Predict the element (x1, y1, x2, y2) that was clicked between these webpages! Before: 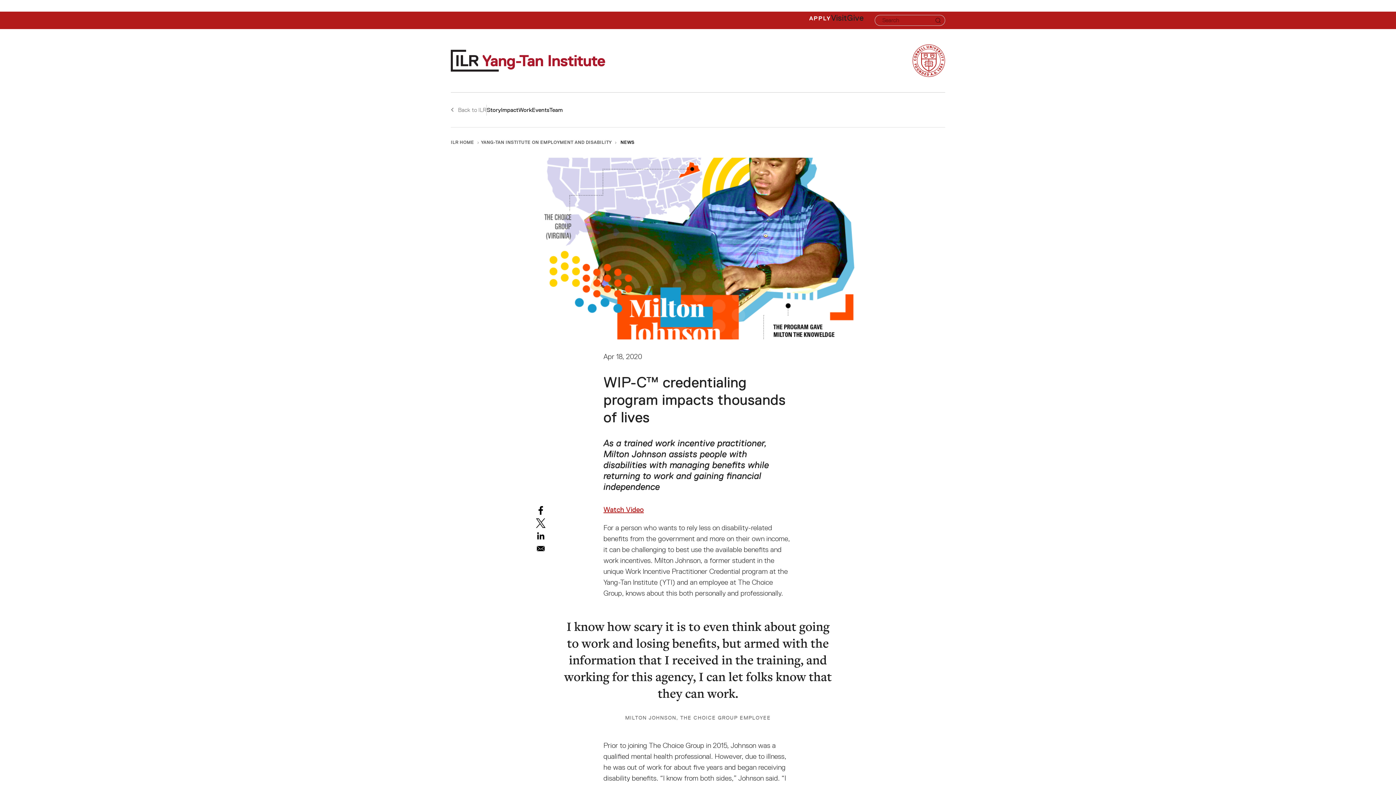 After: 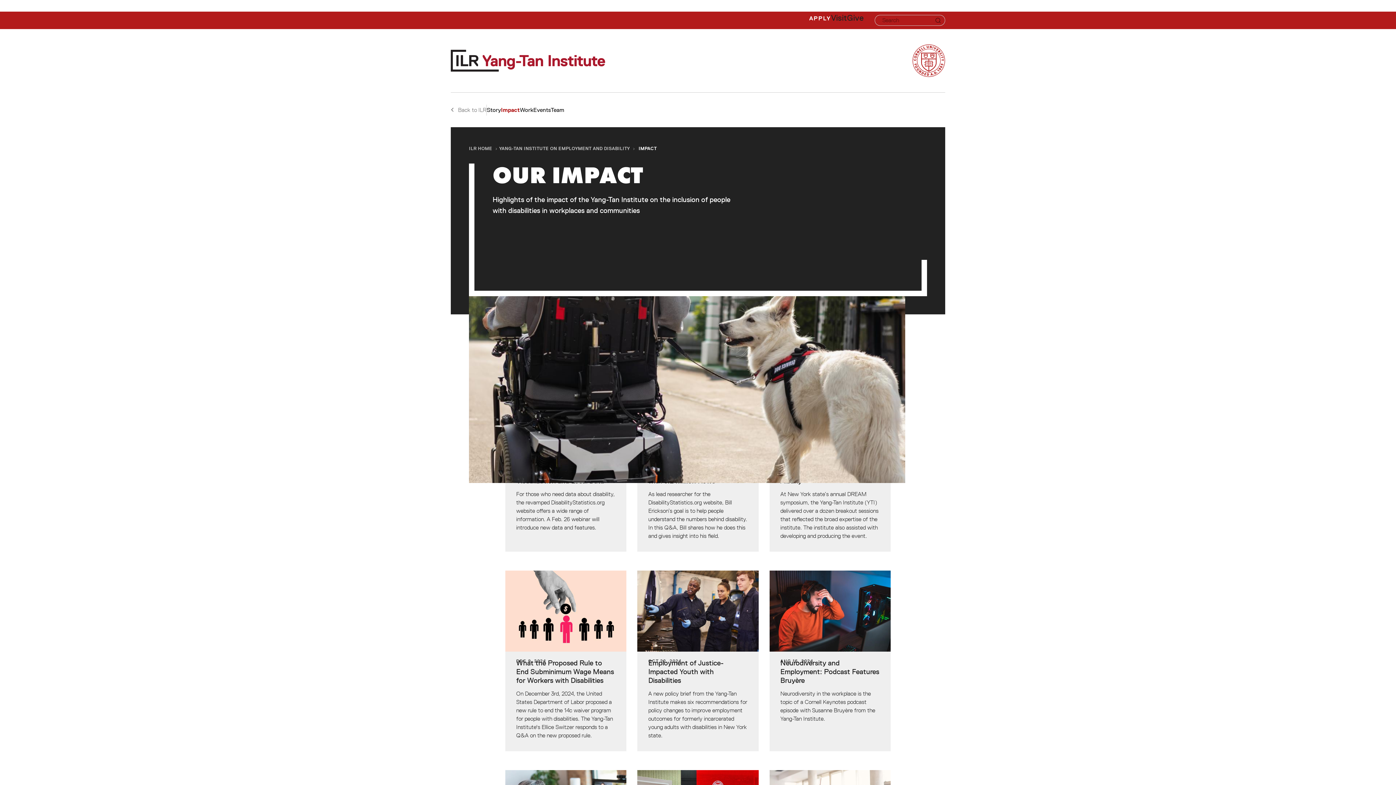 Action: label: Impact bbox: (501, 105, 518, 114)